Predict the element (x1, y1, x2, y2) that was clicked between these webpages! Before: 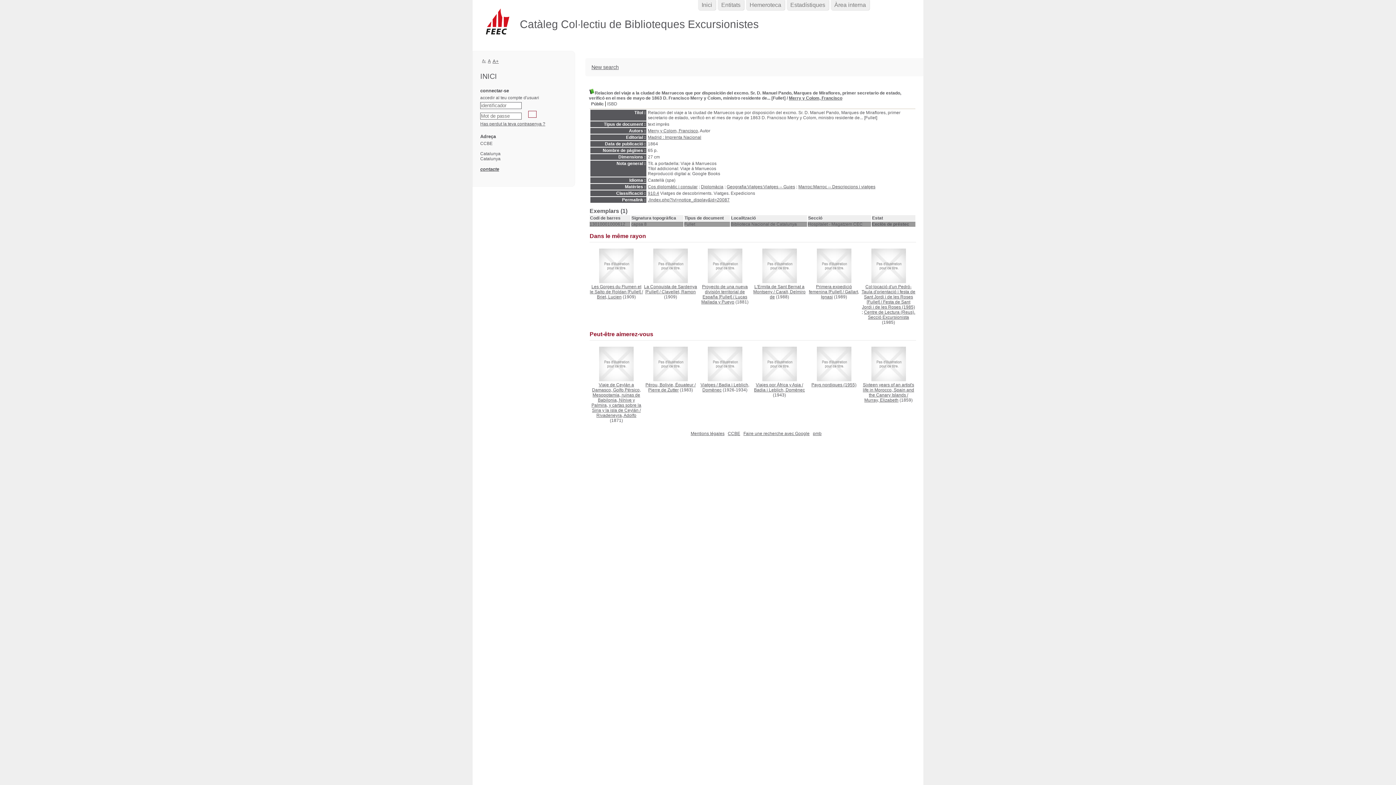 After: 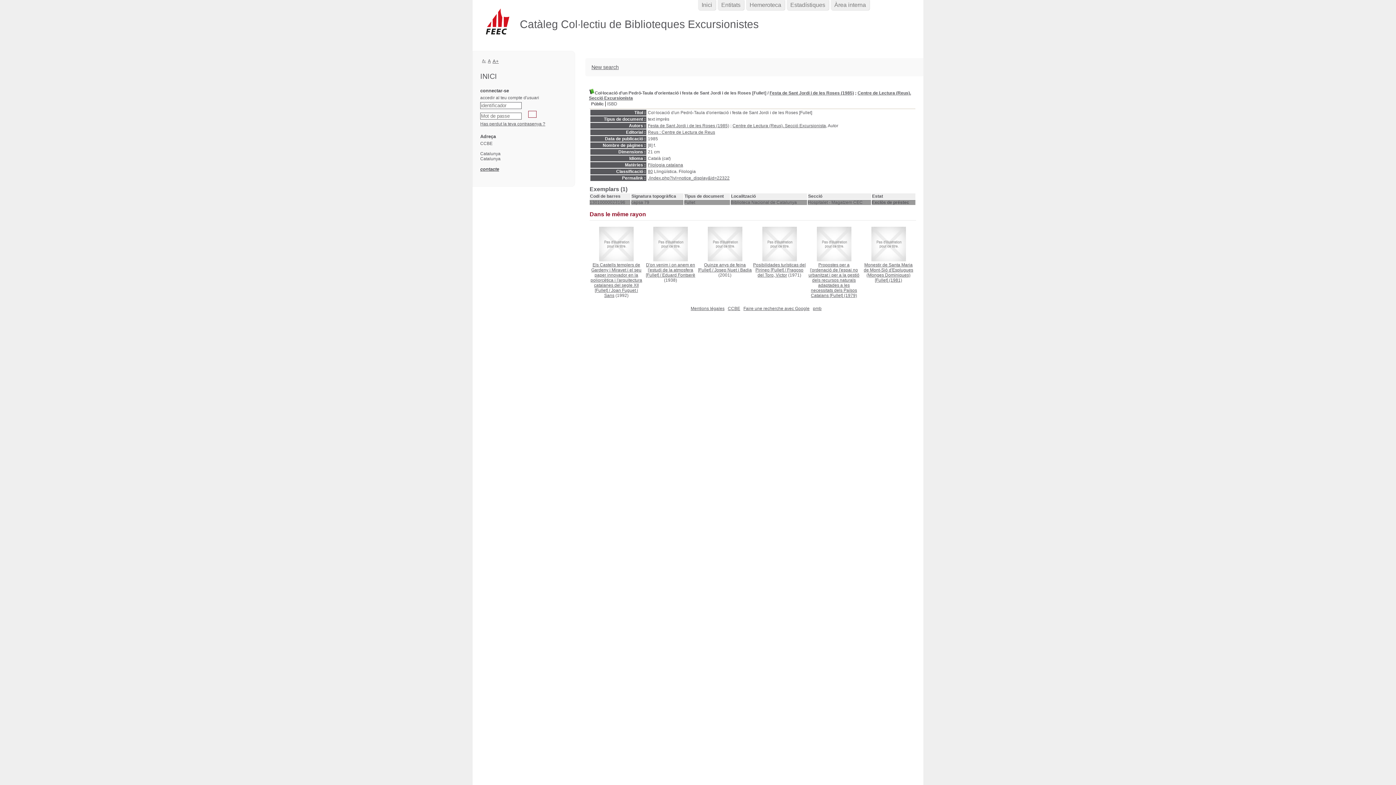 Action: bbox: (861, 284, 915, 304) label: Col·locació d'un Pedró-Taula d'orientació i festa de Sant Jordi i de les Roses [Fullet] / 